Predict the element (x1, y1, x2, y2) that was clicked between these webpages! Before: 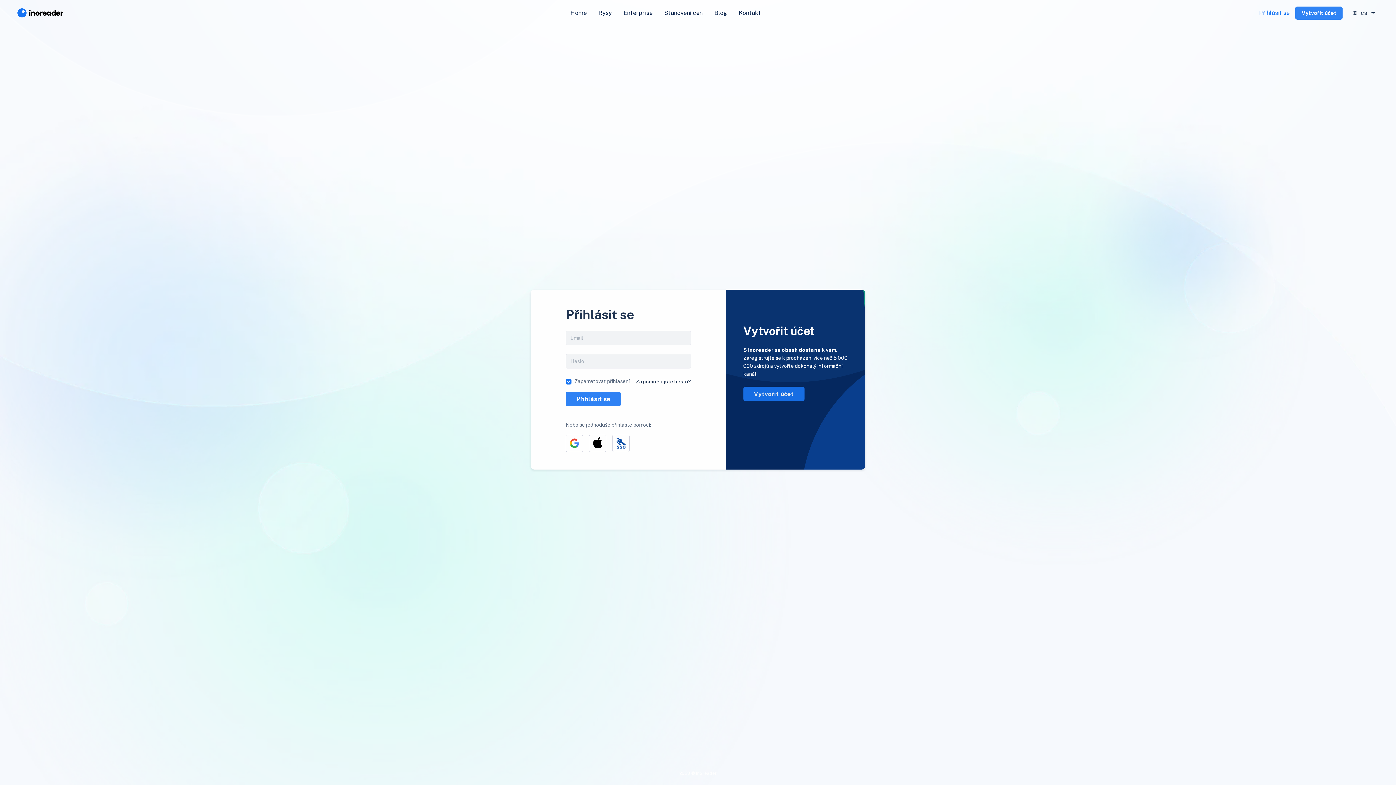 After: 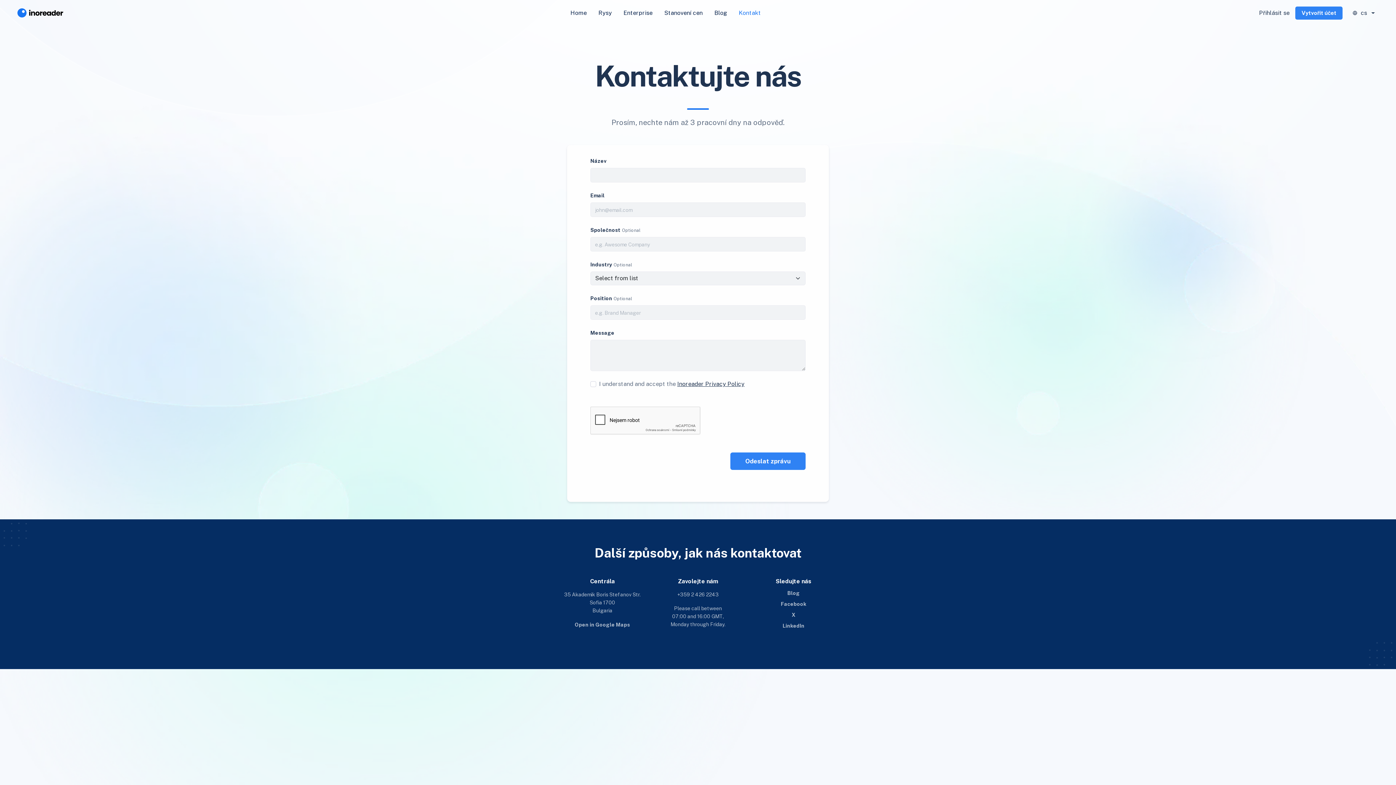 Action: bbox: (733, 5, 766, 20) label: Kontakt